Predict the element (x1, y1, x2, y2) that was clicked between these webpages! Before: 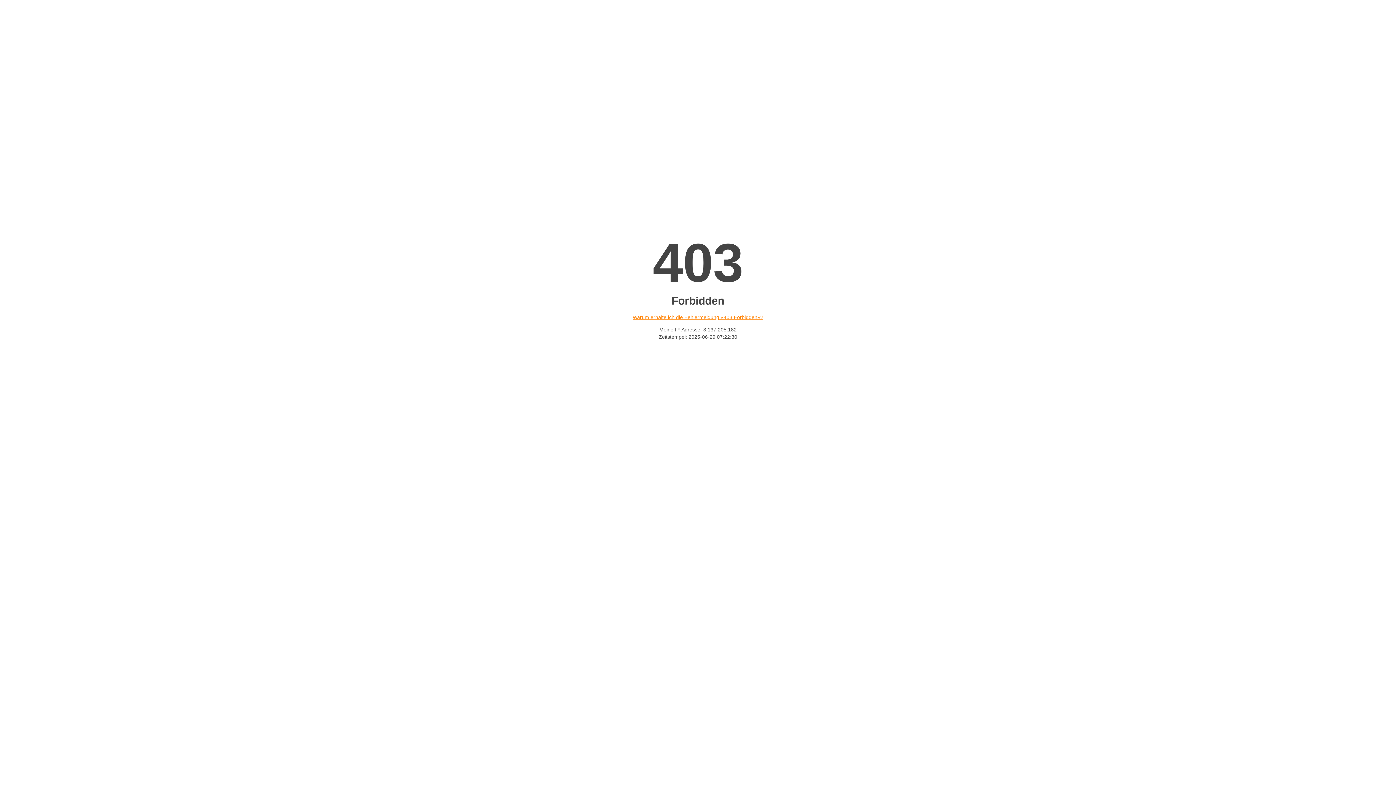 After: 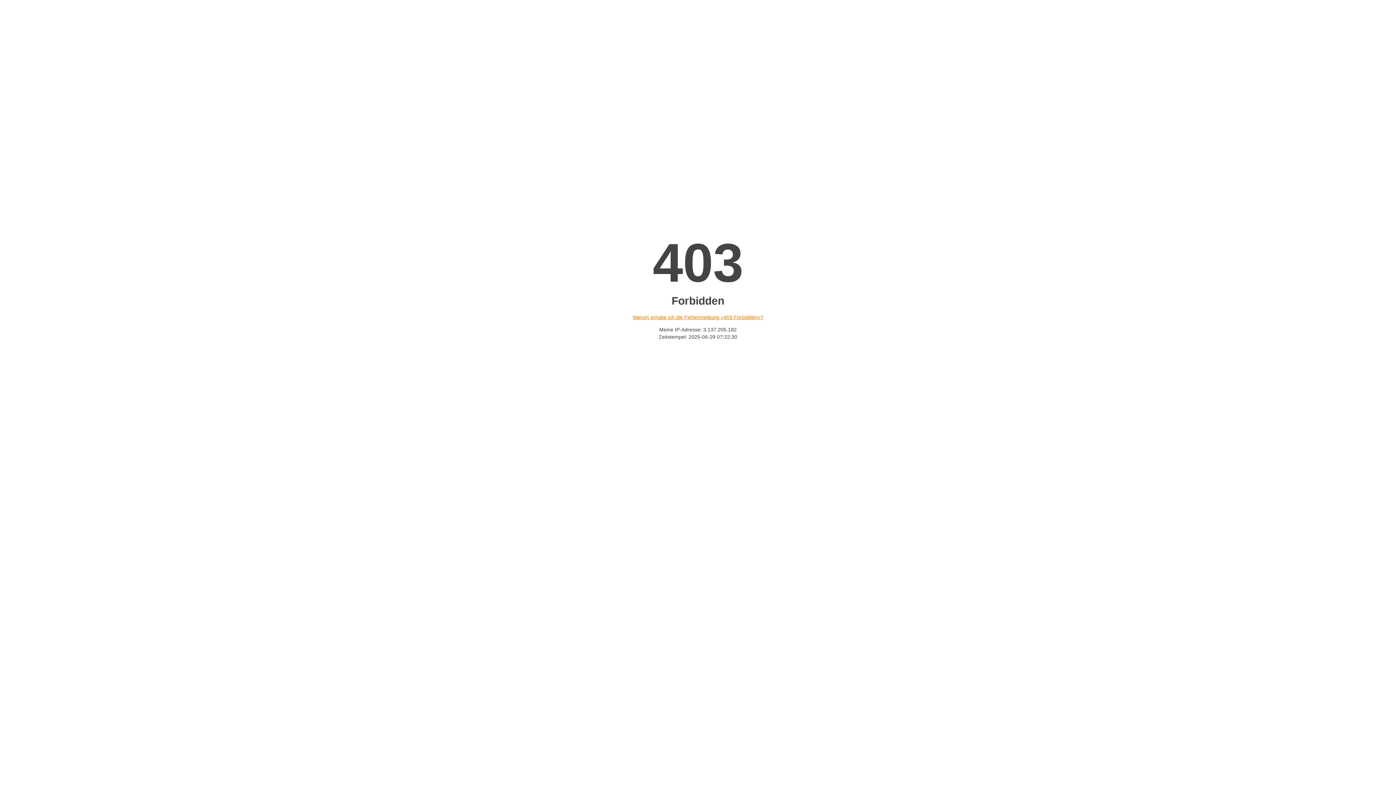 Action: bbox: (632, 314, 763, 320) label: Warum erhalte ich die Fehlermeldung «403 Forbidden»?